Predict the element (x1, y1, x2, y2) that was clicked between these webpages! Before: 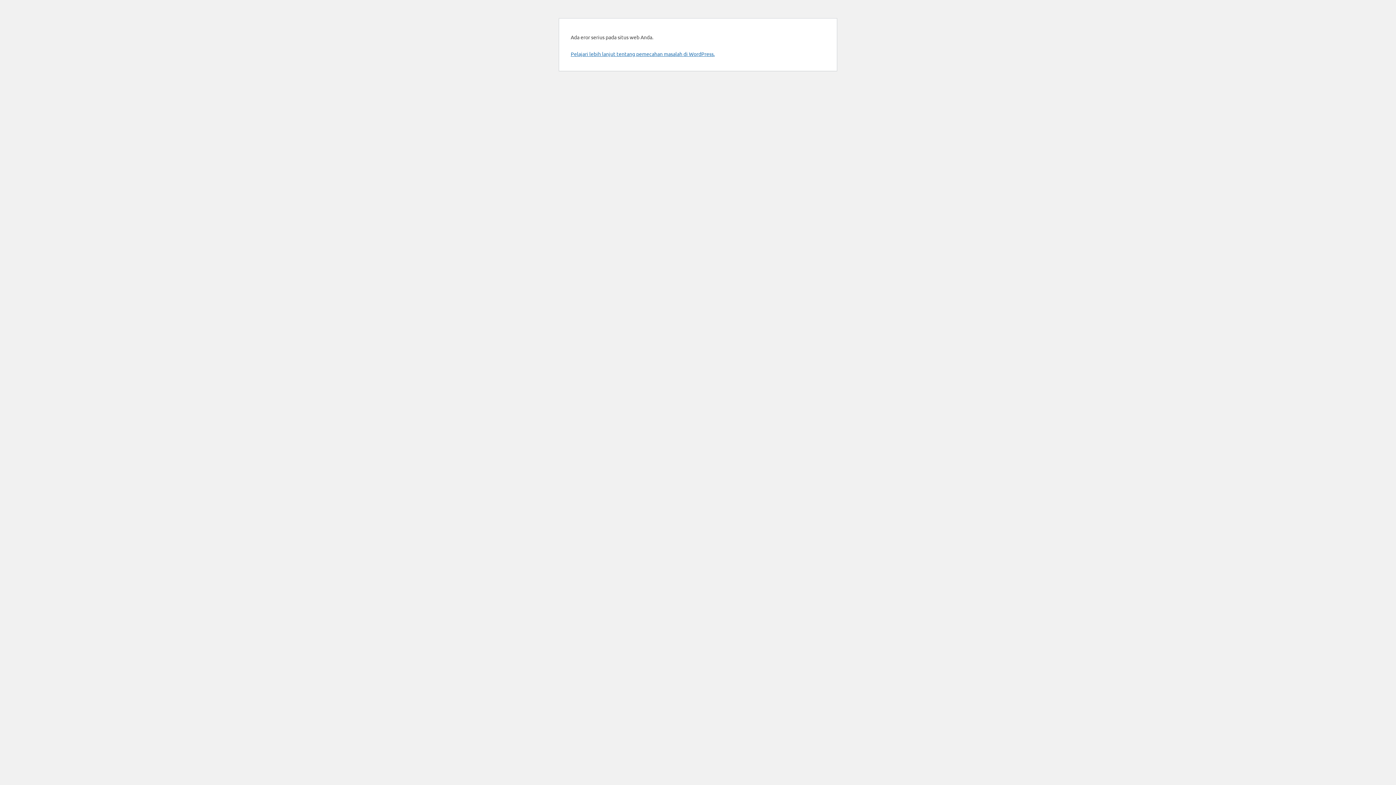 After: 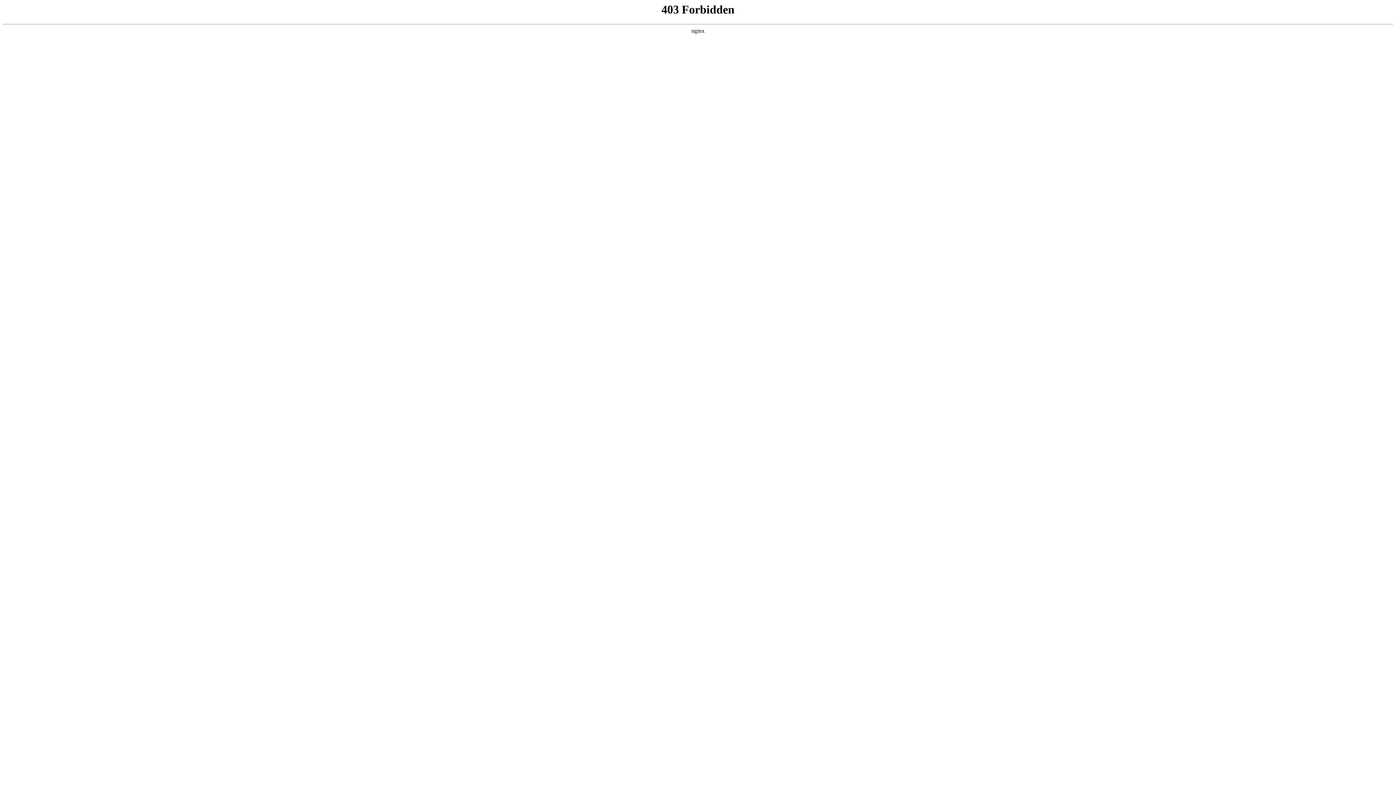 Action: label: Pelajari lebih lanjut tentang pemecahan masalah di WordPress. bbox: (570, 50, 714, 57)